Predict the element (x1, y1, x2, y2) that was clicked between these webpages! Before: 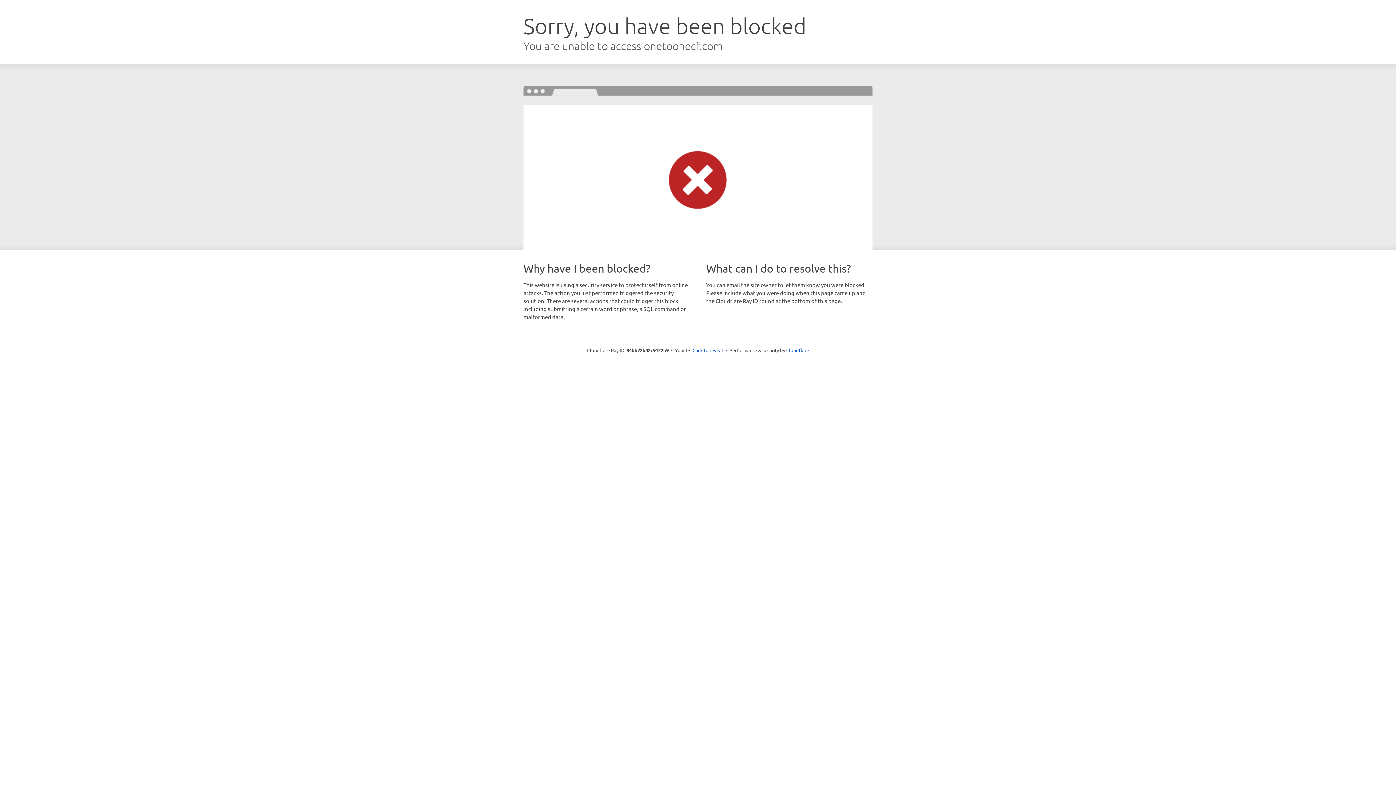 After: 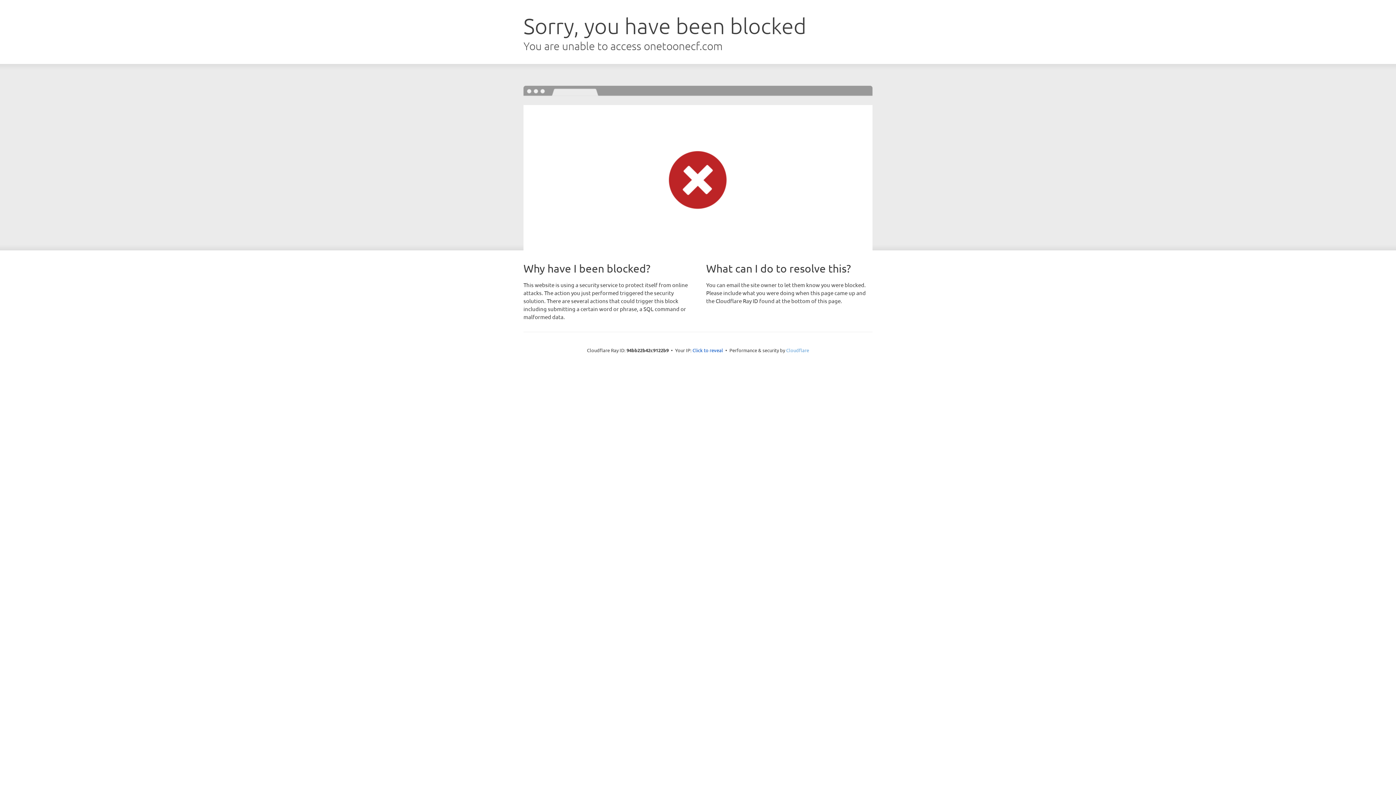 Action: bbox: (786, 347, 809, 353) label: Cloudflare